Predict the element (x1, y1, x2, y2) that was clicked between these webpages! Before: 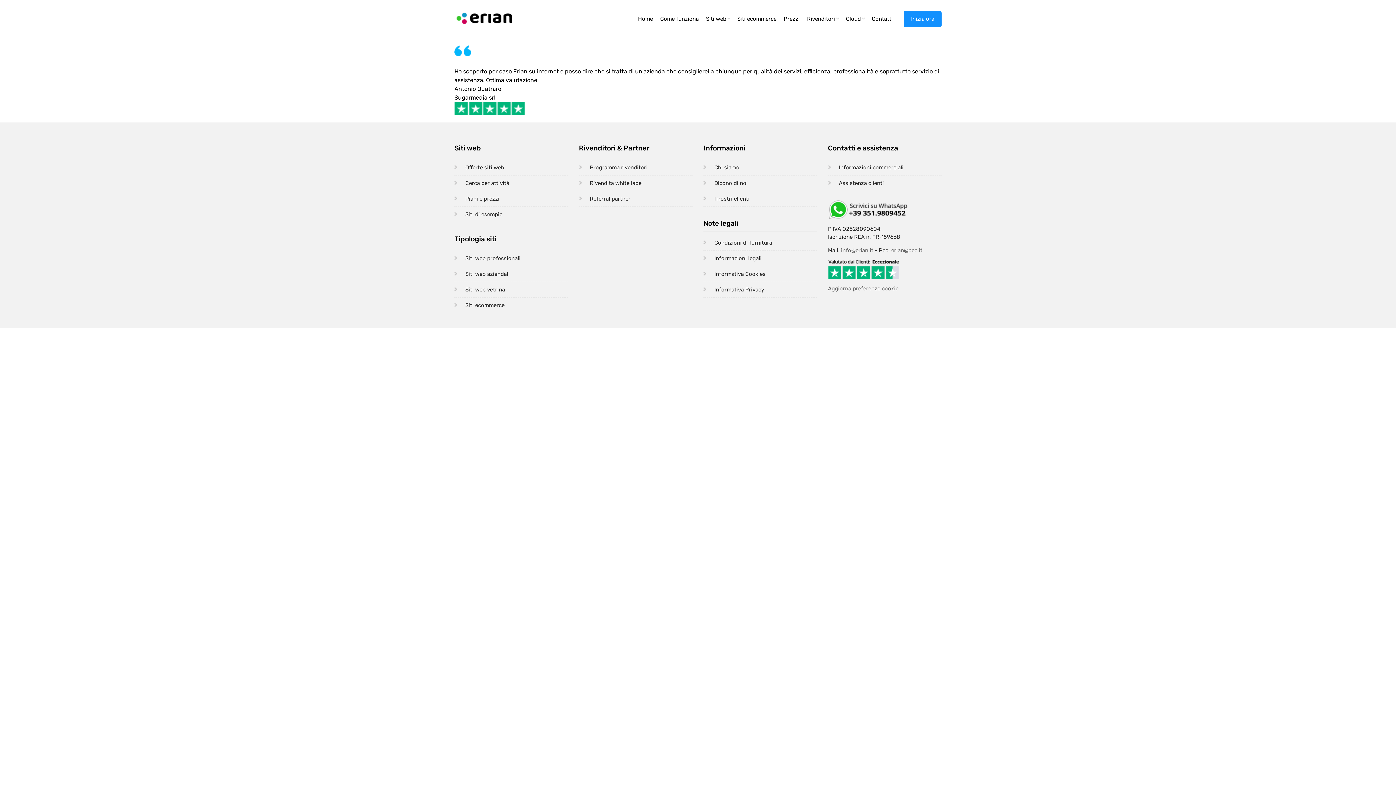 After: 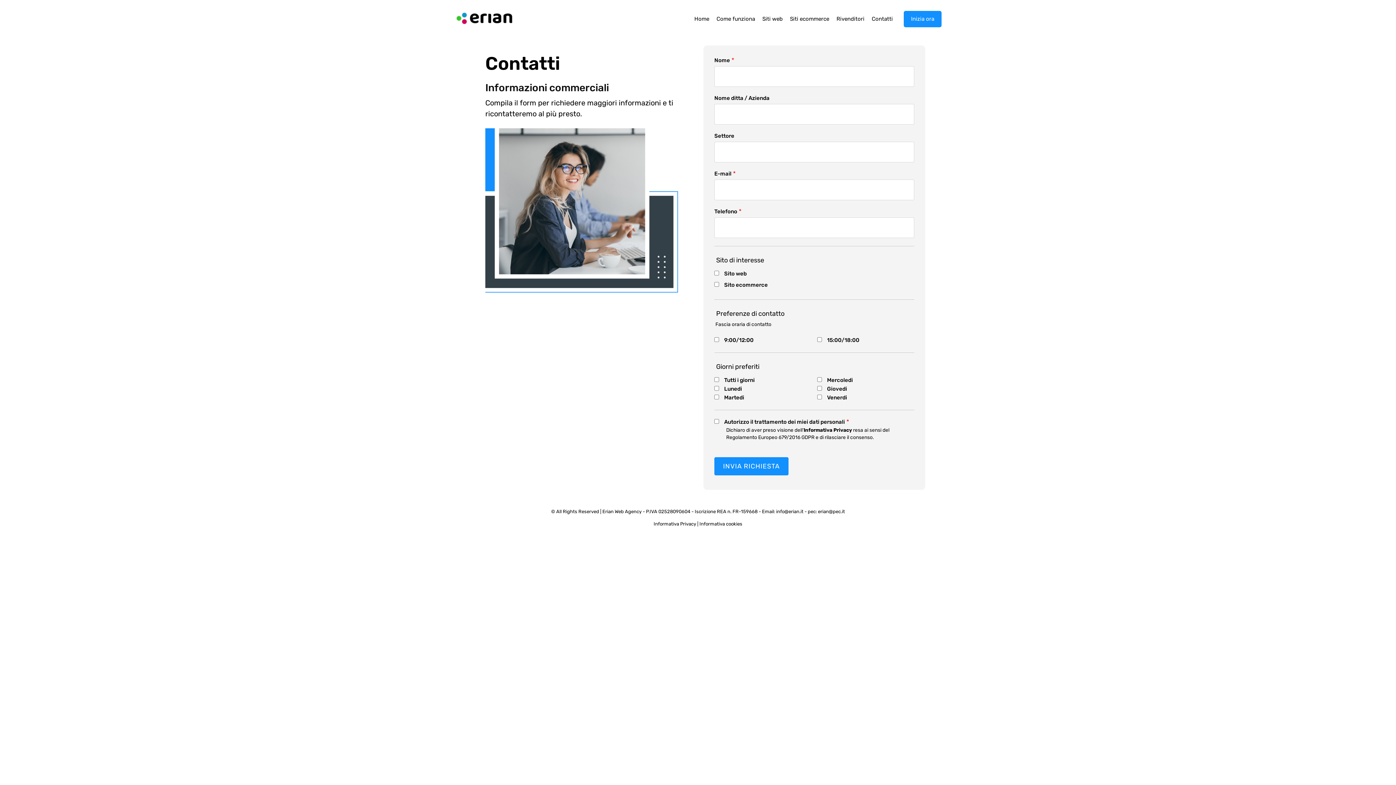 Action: bbox: (828, 160, 941, 174) label: Informazioni commerciali